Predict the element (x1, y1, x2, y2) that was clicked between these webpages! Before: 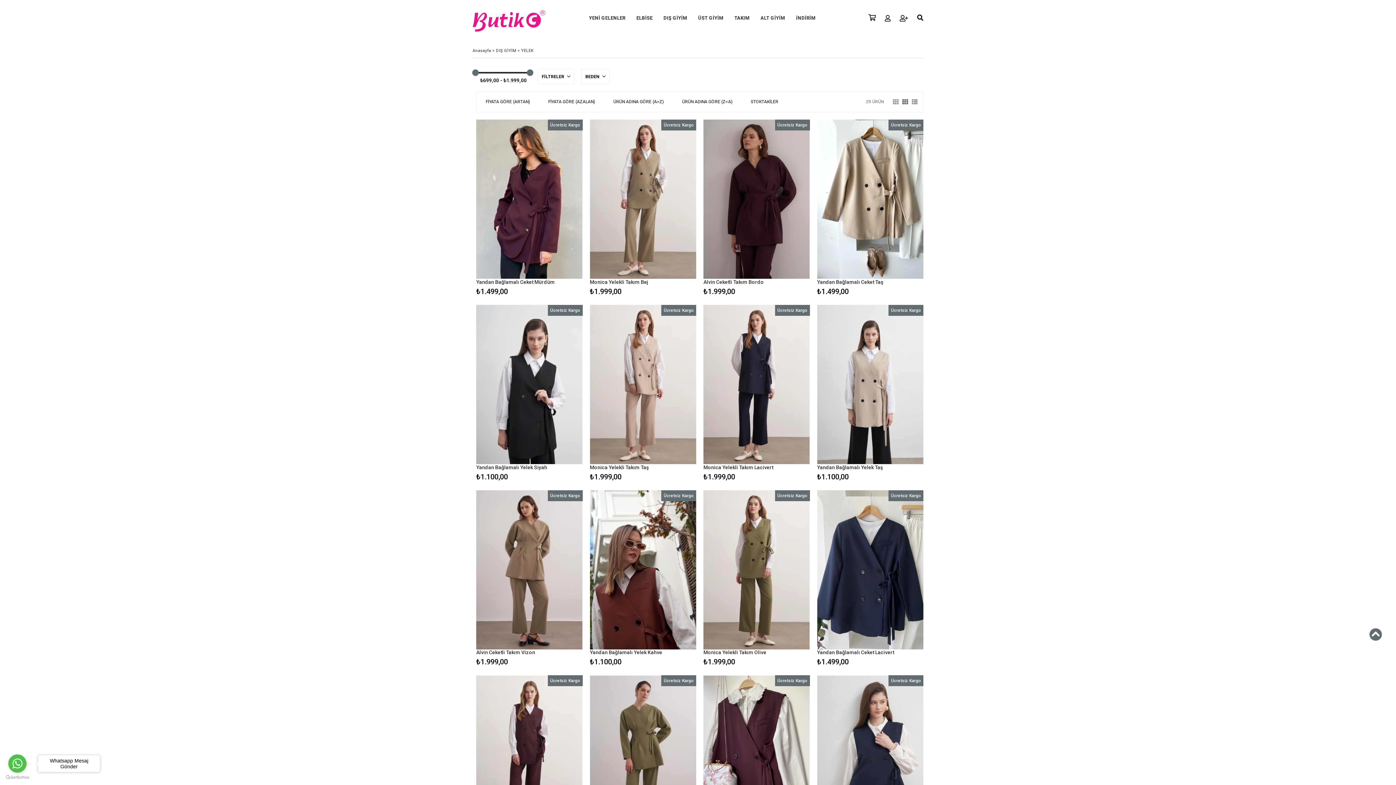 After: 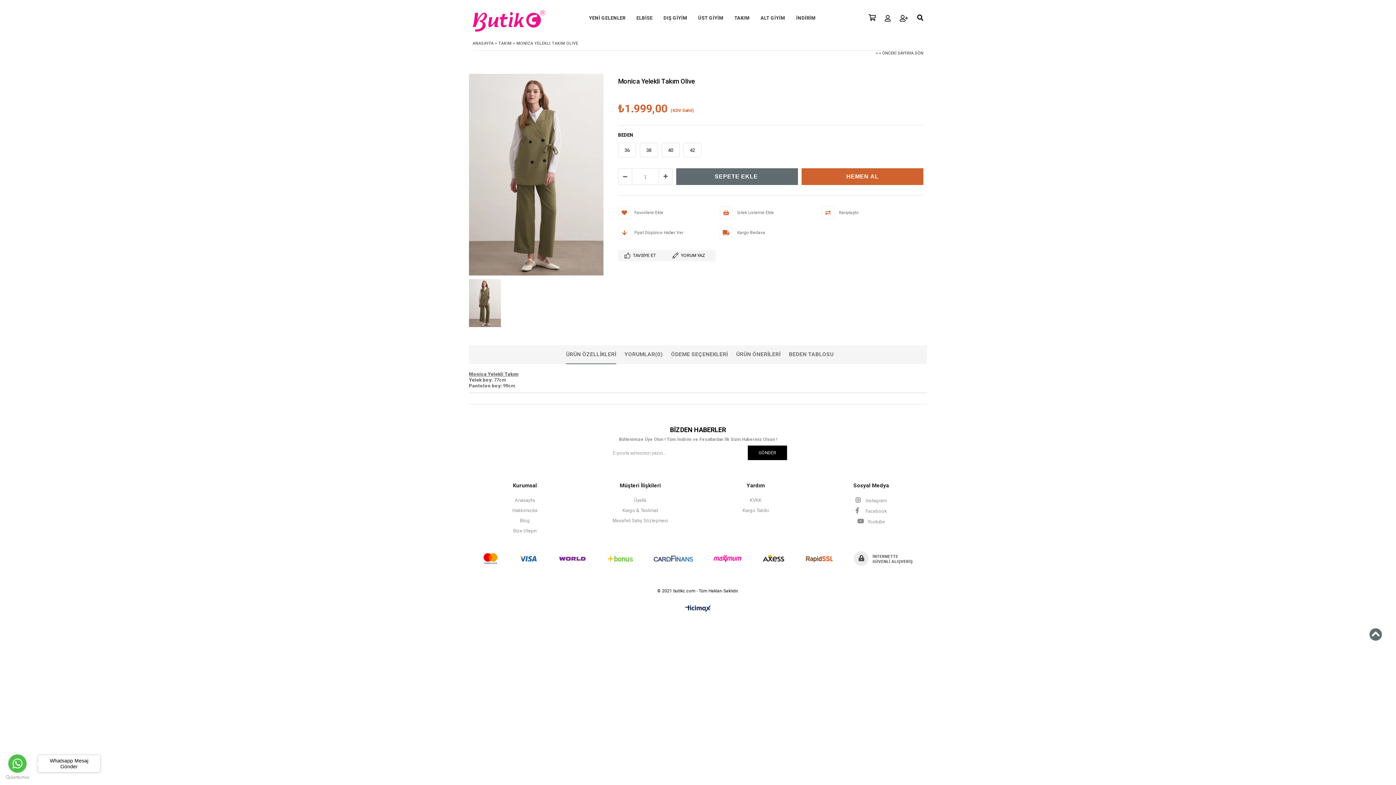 Action: label: Ürünü İncele  bbox: (776, 573, 788, 585)